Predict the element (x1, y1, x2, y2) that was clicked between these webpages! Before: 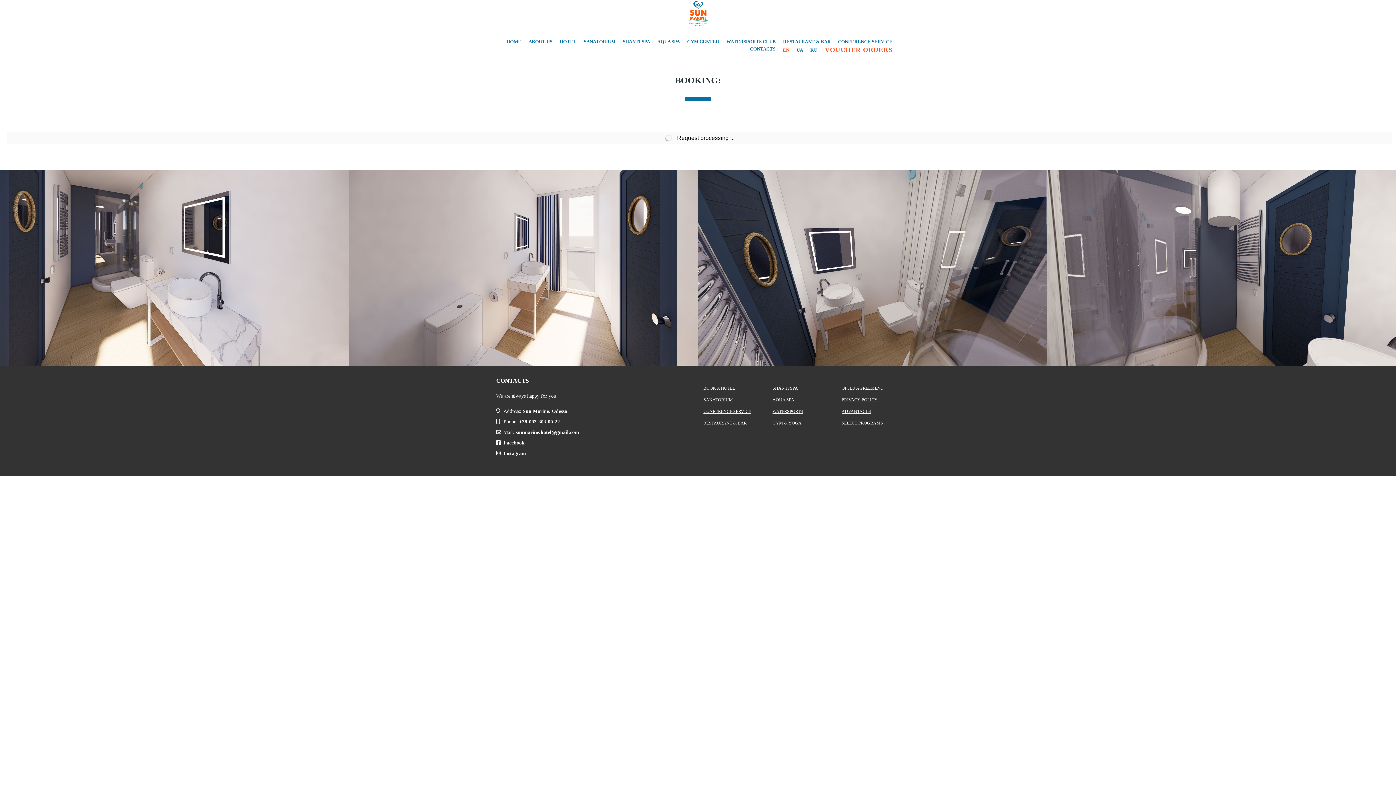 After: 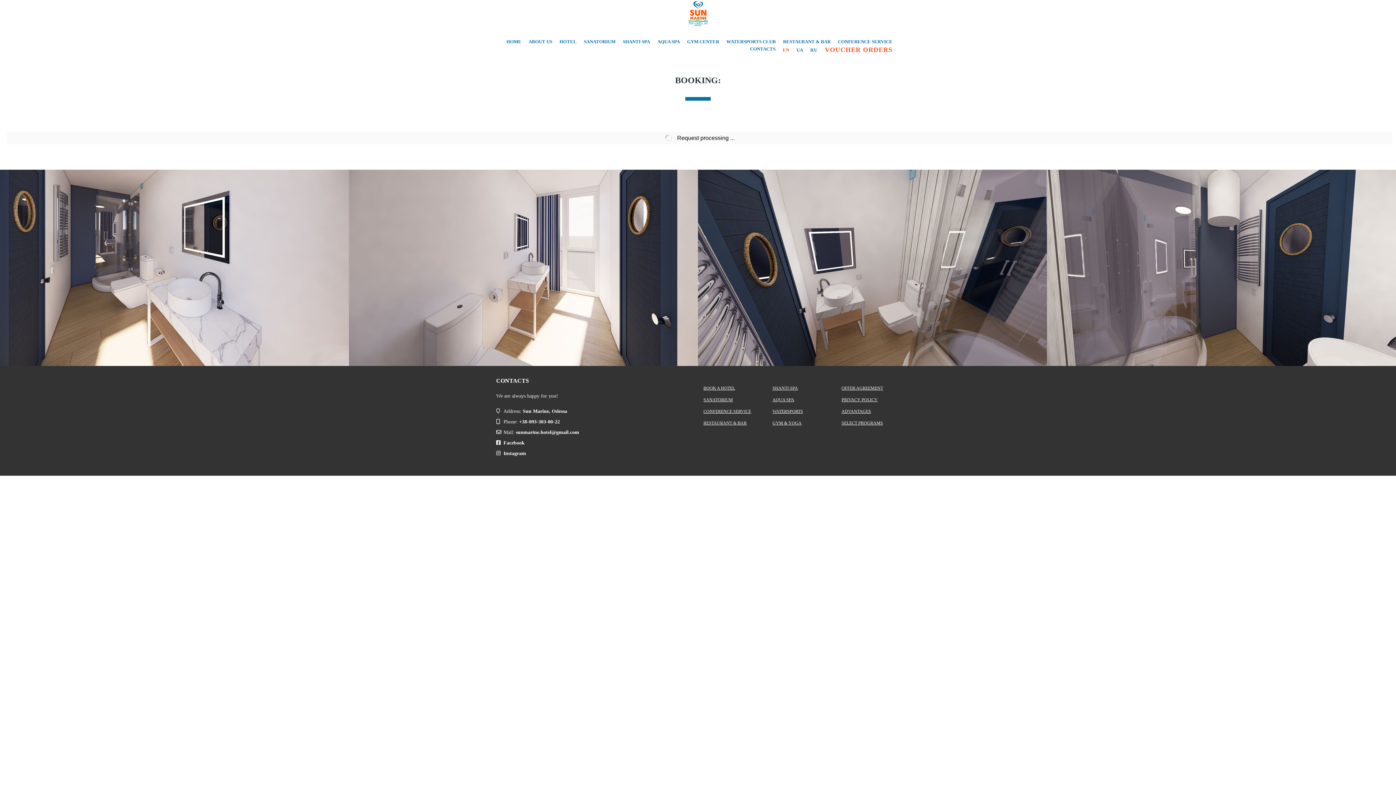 Action: bbox: (825, 45, 892, 54) label: VOUCHER ORDERS